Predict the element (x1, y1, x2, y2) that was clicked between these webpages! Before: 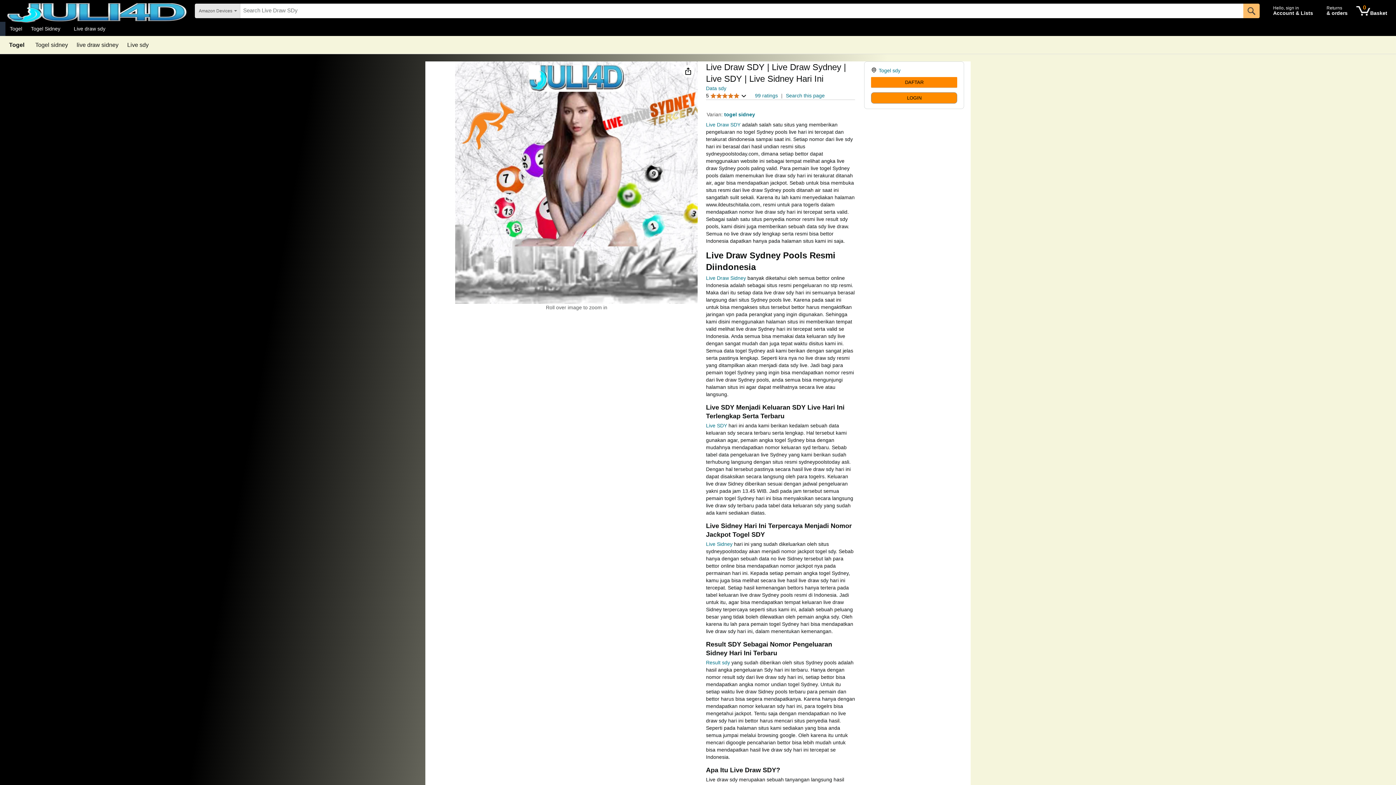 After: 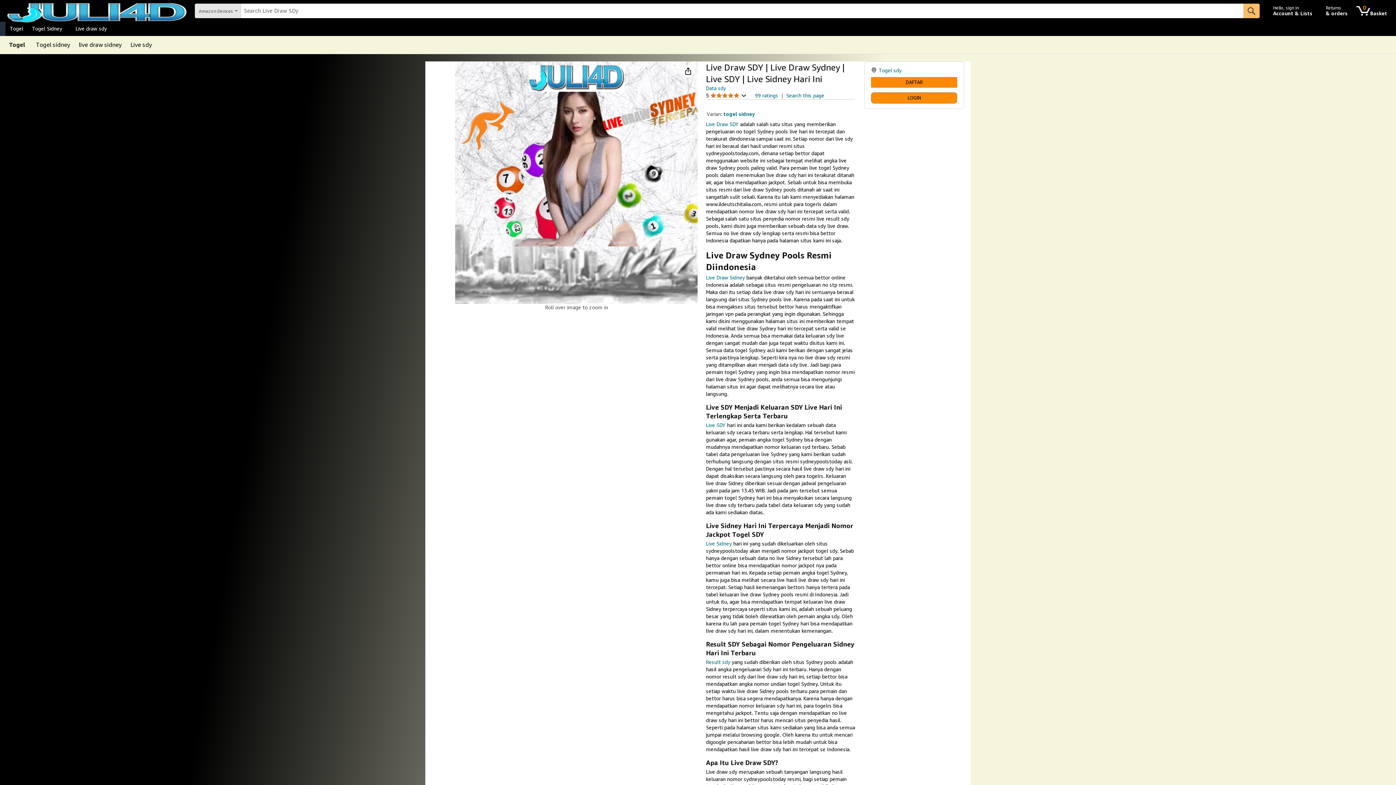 Action: bbox: (706, 85, 726, 91) label: Data sdy